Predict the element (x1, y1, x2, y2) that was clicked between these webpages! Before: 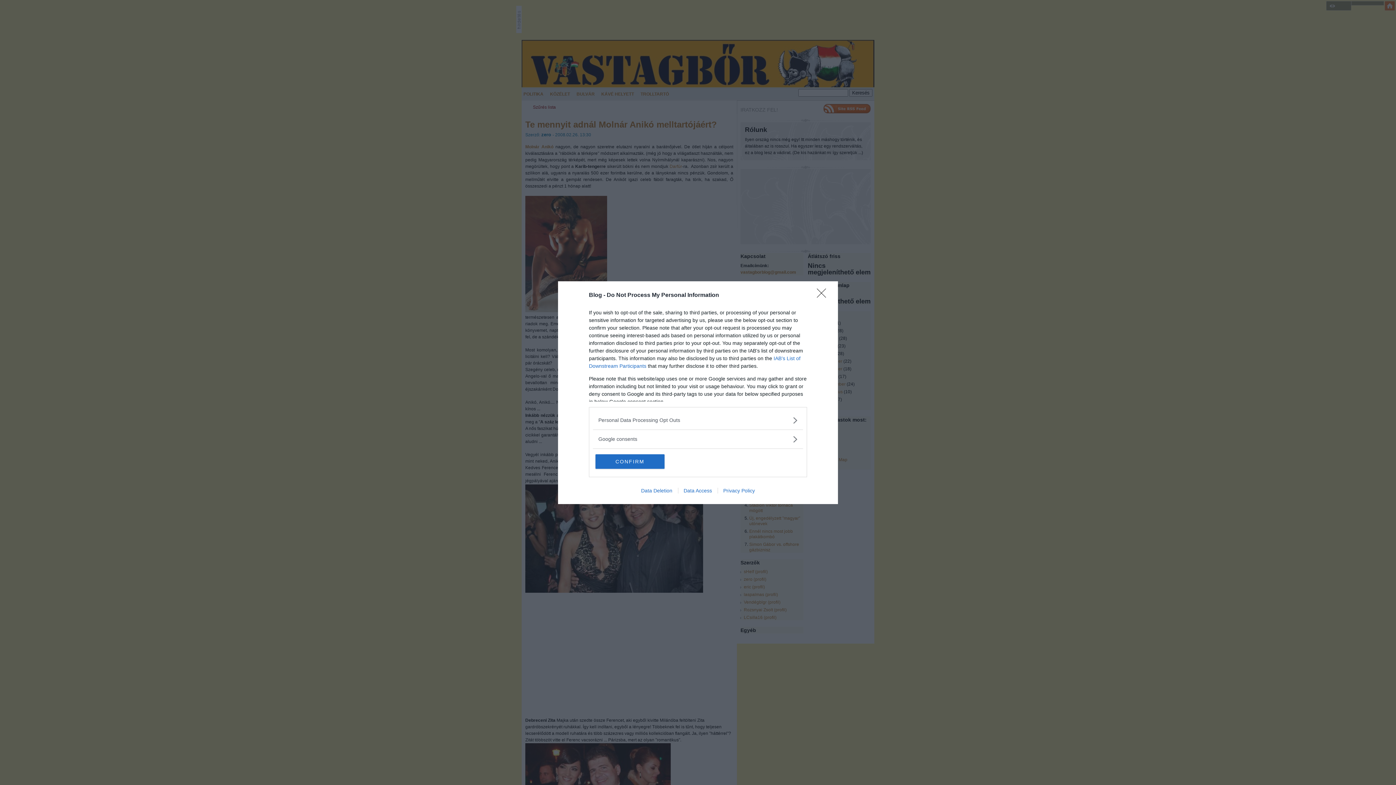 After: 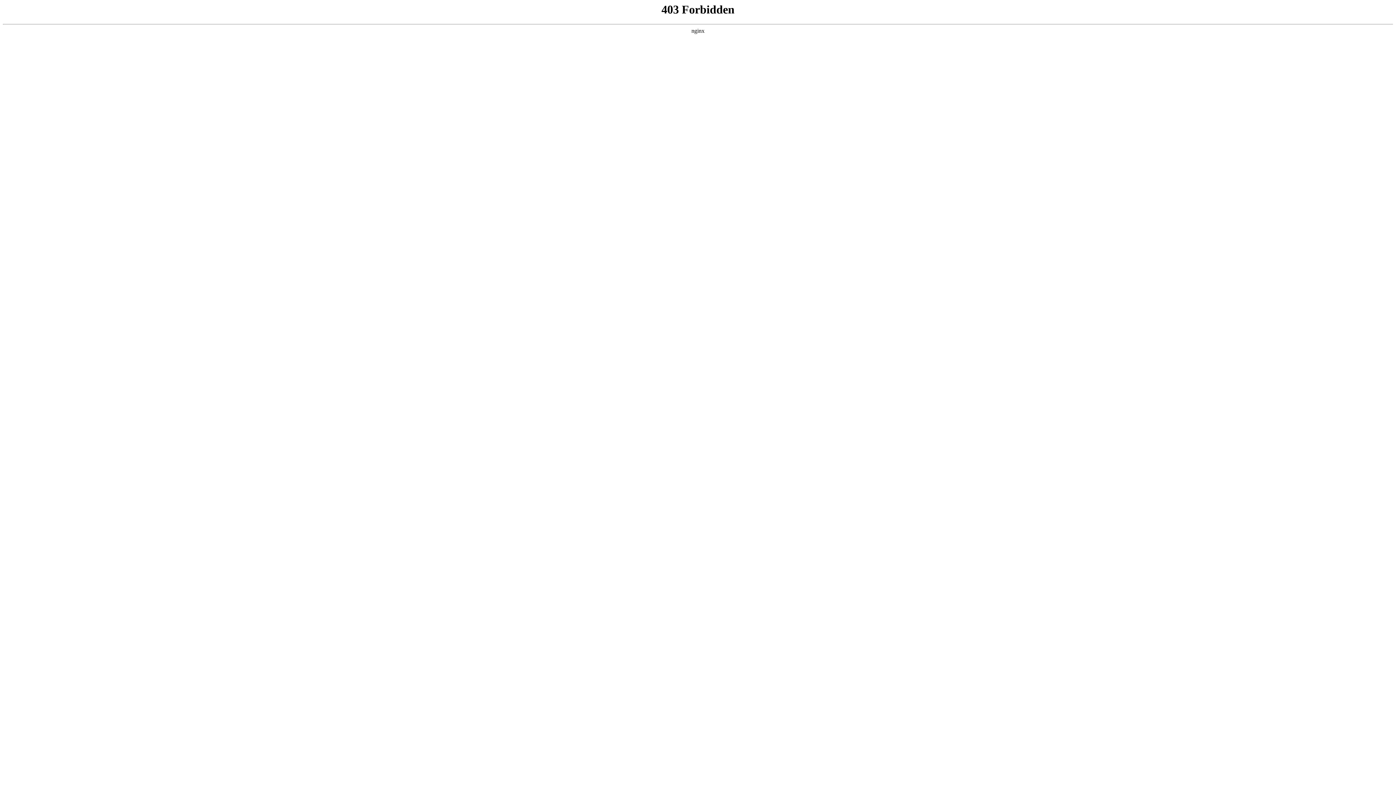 Action: bbox: (717, 487, 760, 493) label: Privacy Policy